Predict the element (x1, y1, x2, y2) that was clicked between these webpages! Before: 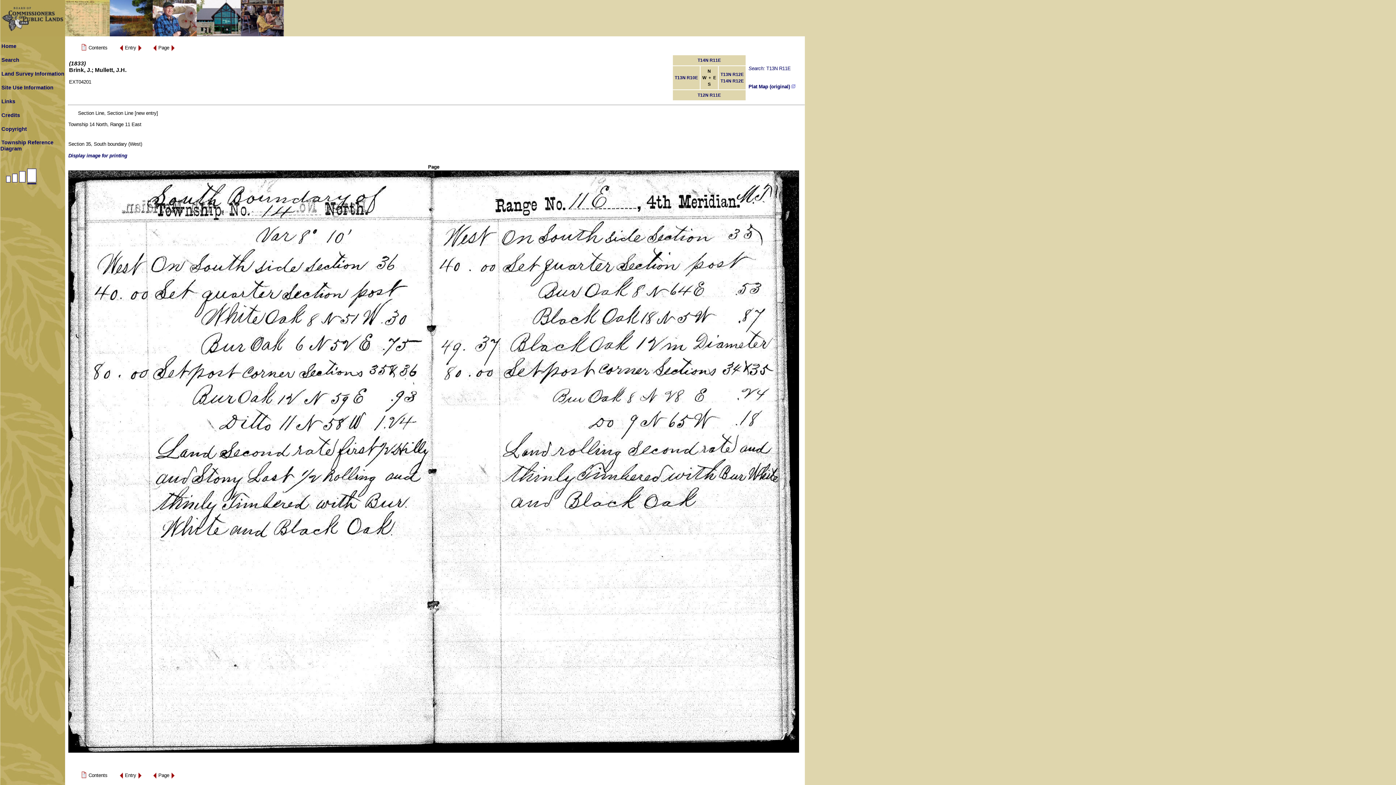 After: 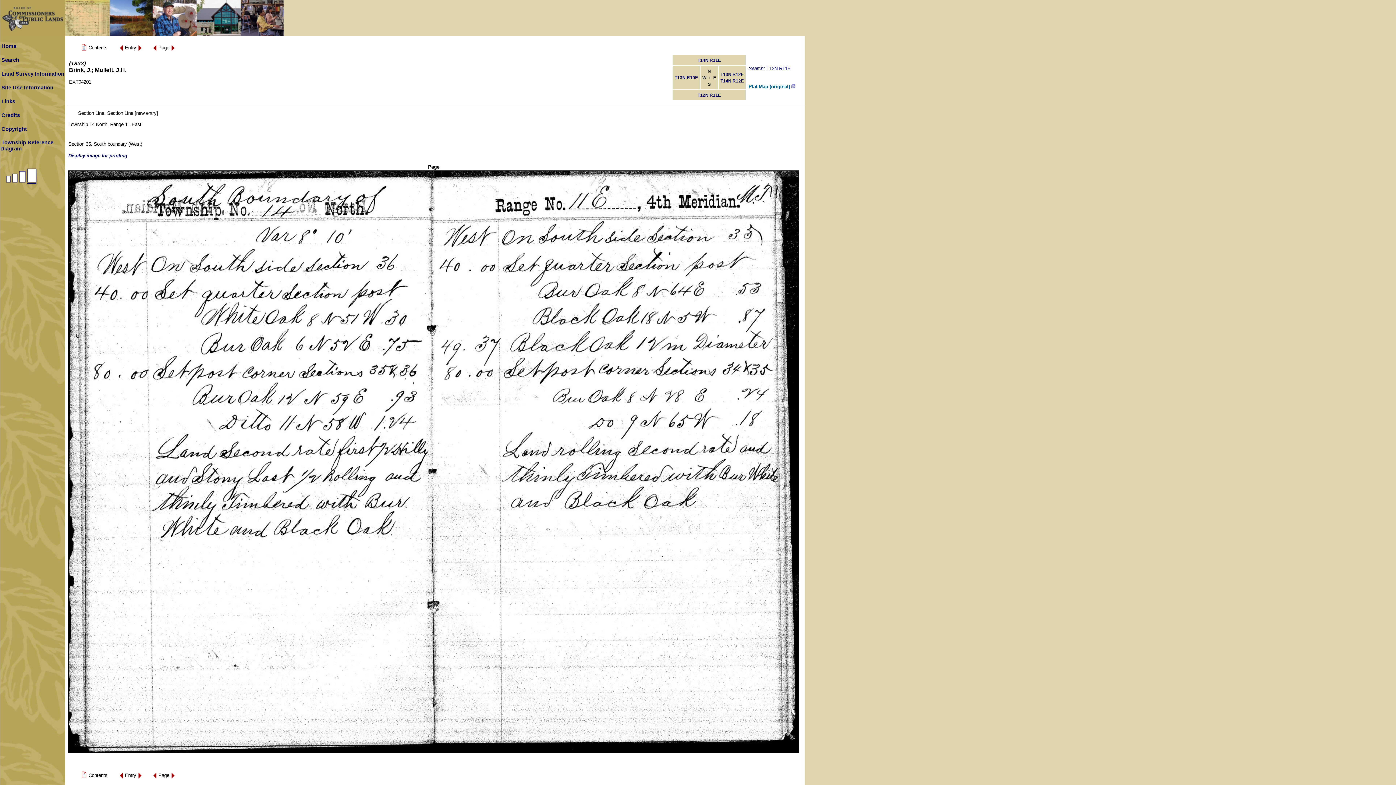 Action: label: Plat Map (original)  bbox: (748, 83, 795, 89)